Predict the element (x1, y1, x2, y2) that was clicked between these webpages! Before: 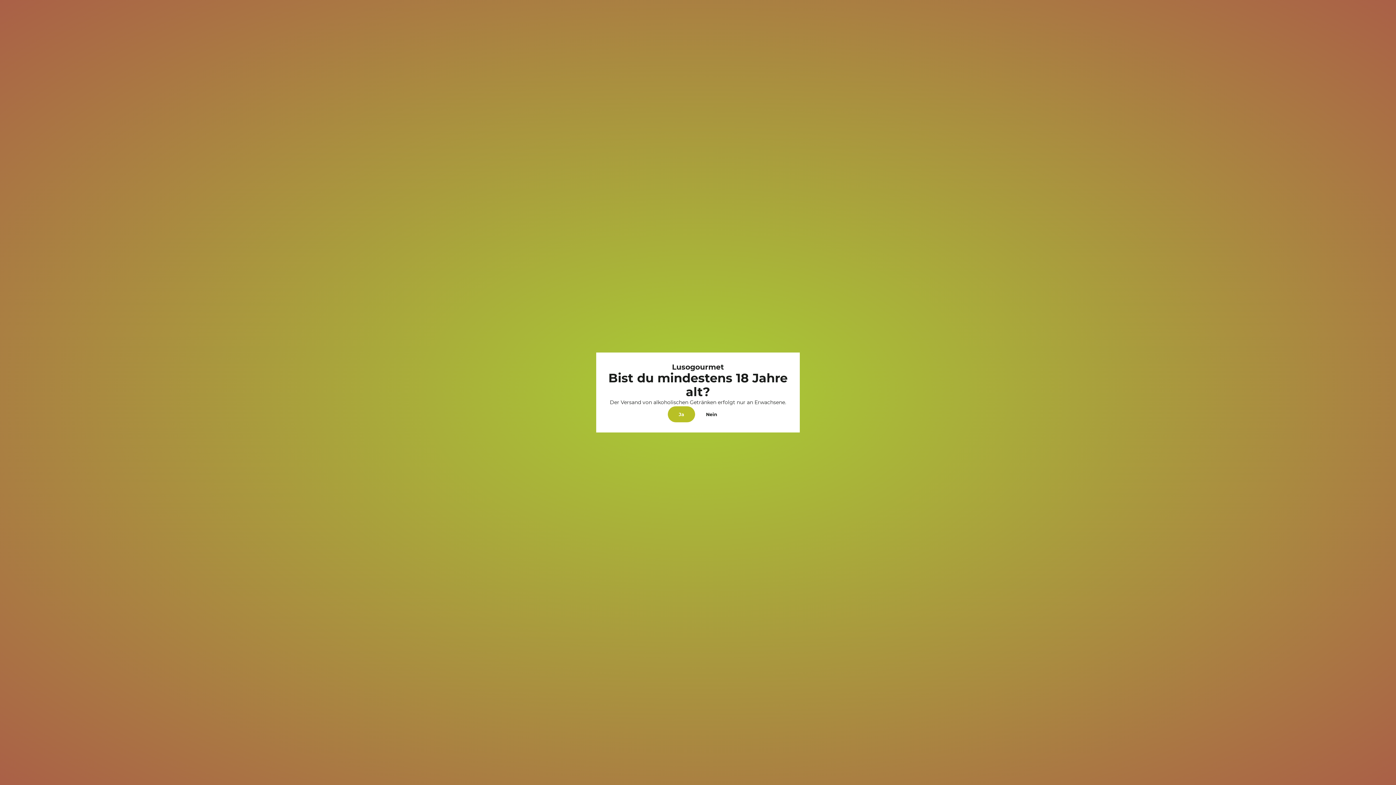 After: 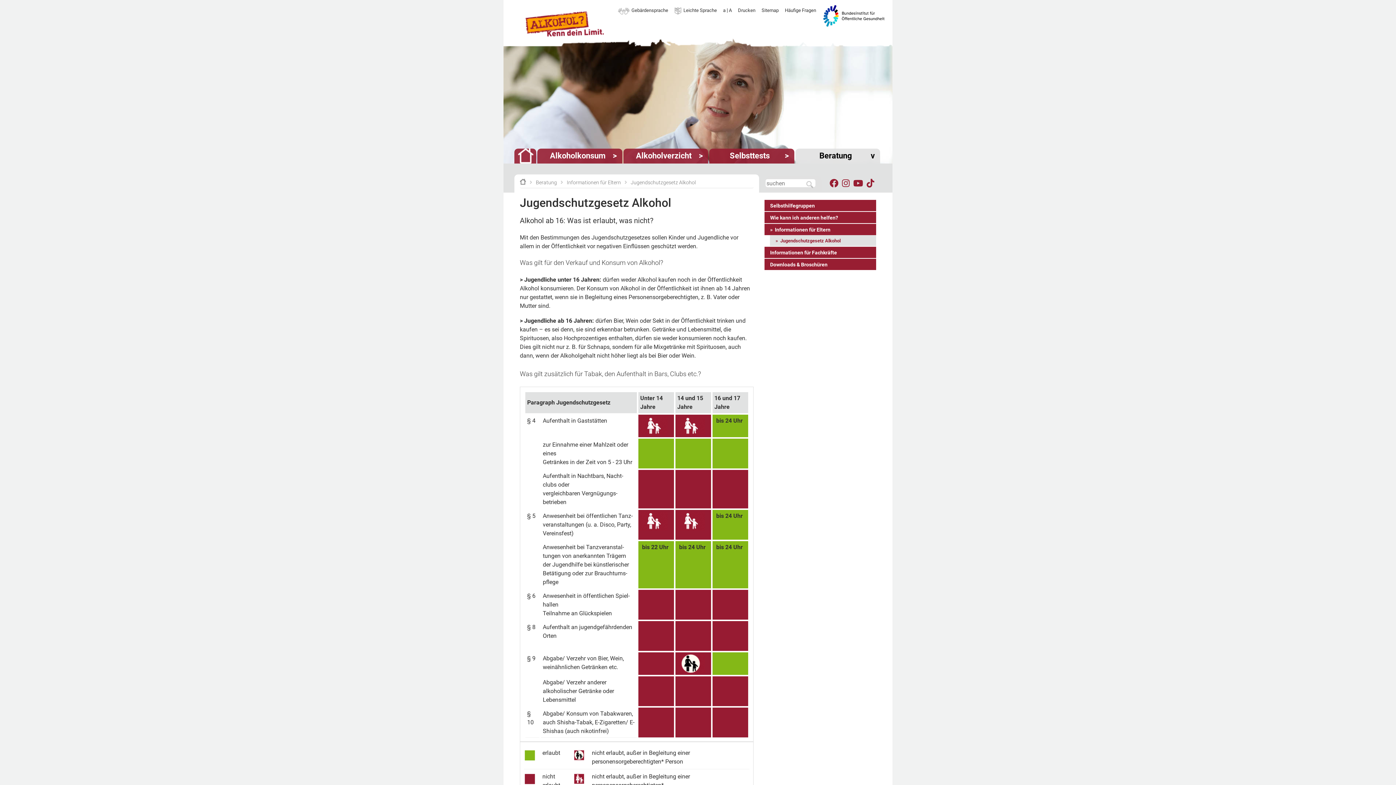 Action: label: Nein bbox: (695, 406, 728, 422)